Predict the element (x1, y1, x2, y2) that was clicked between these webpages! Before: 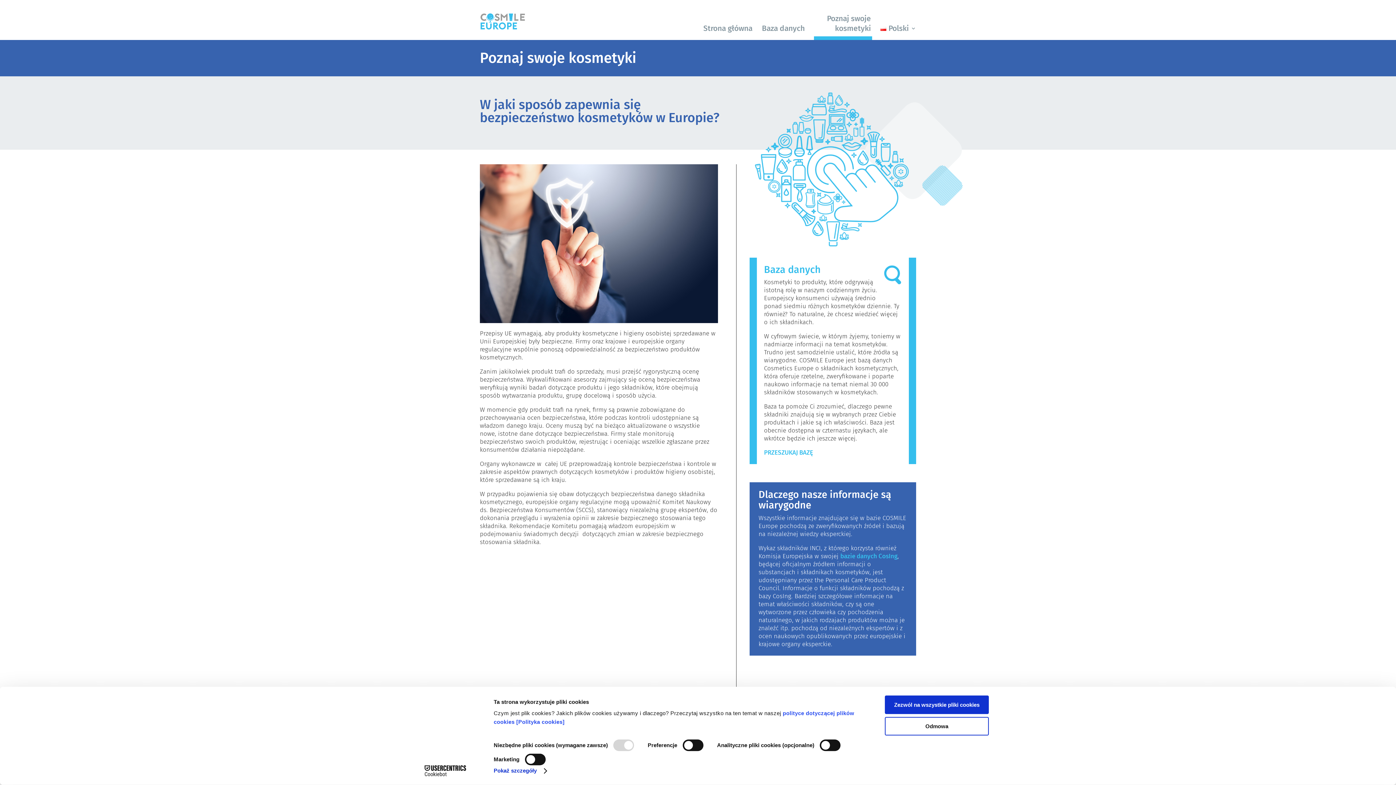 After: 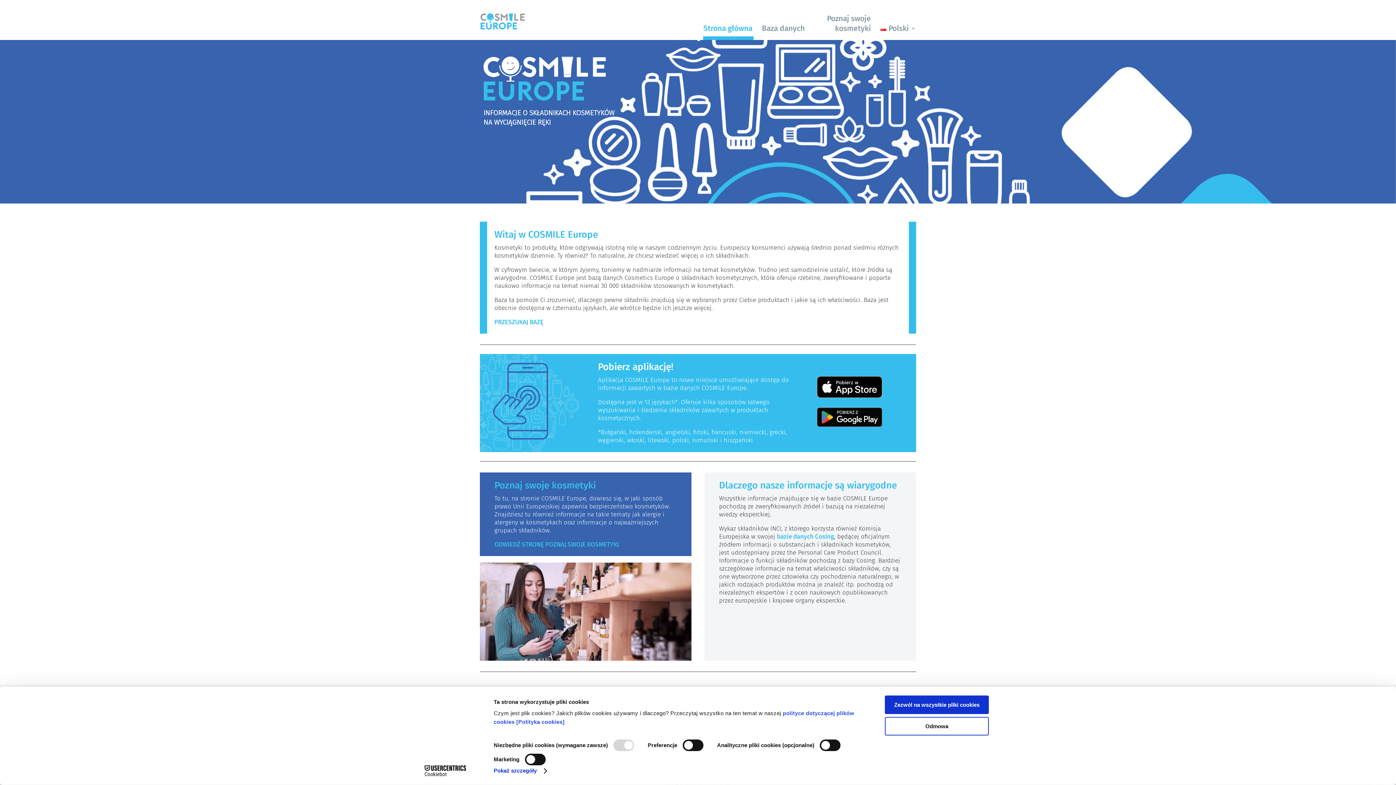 Action: bbox: (703, 23, 753, 40) label: Strona główna